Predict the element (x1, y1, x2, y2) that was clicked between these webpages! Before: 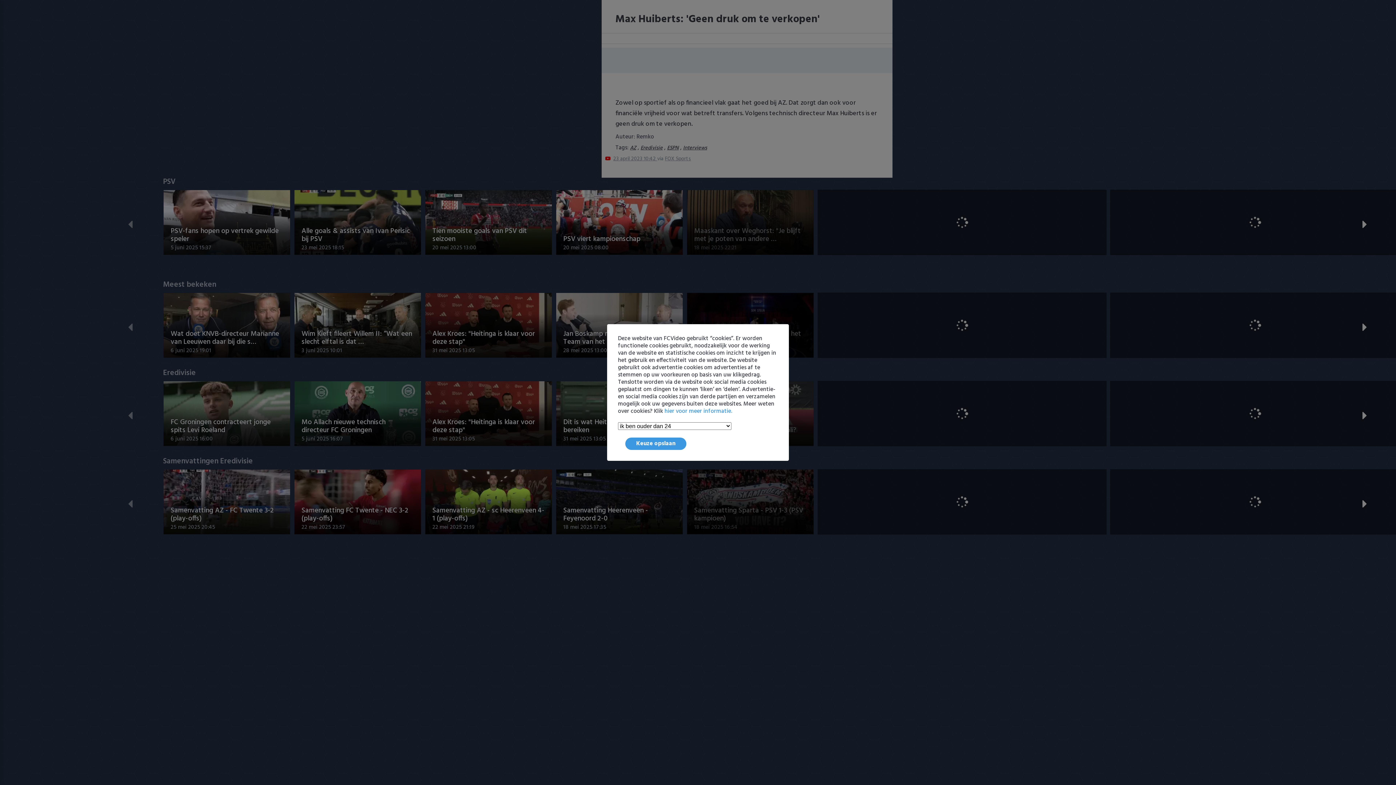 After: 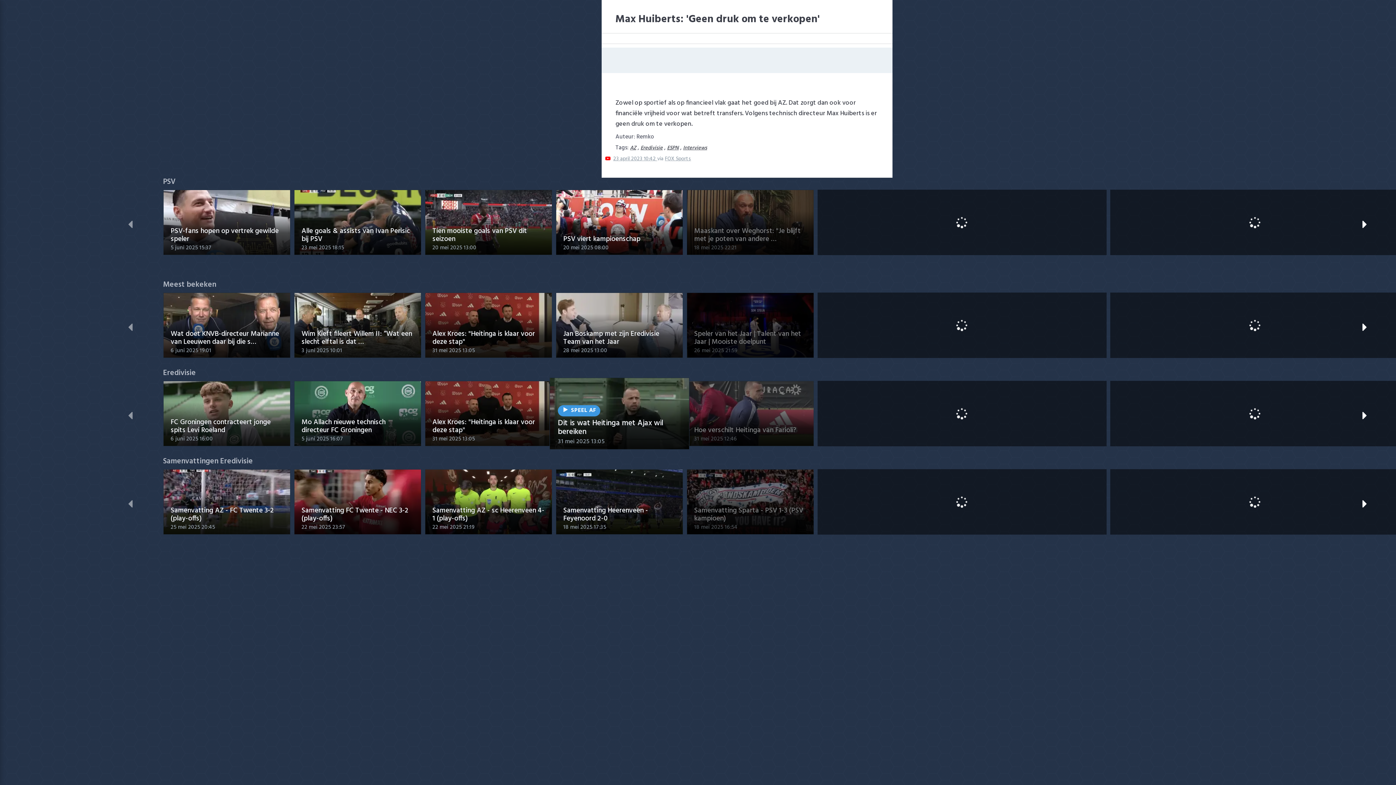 Action: label: Keuze opslaan bbox: (625, 437, 686, 450)